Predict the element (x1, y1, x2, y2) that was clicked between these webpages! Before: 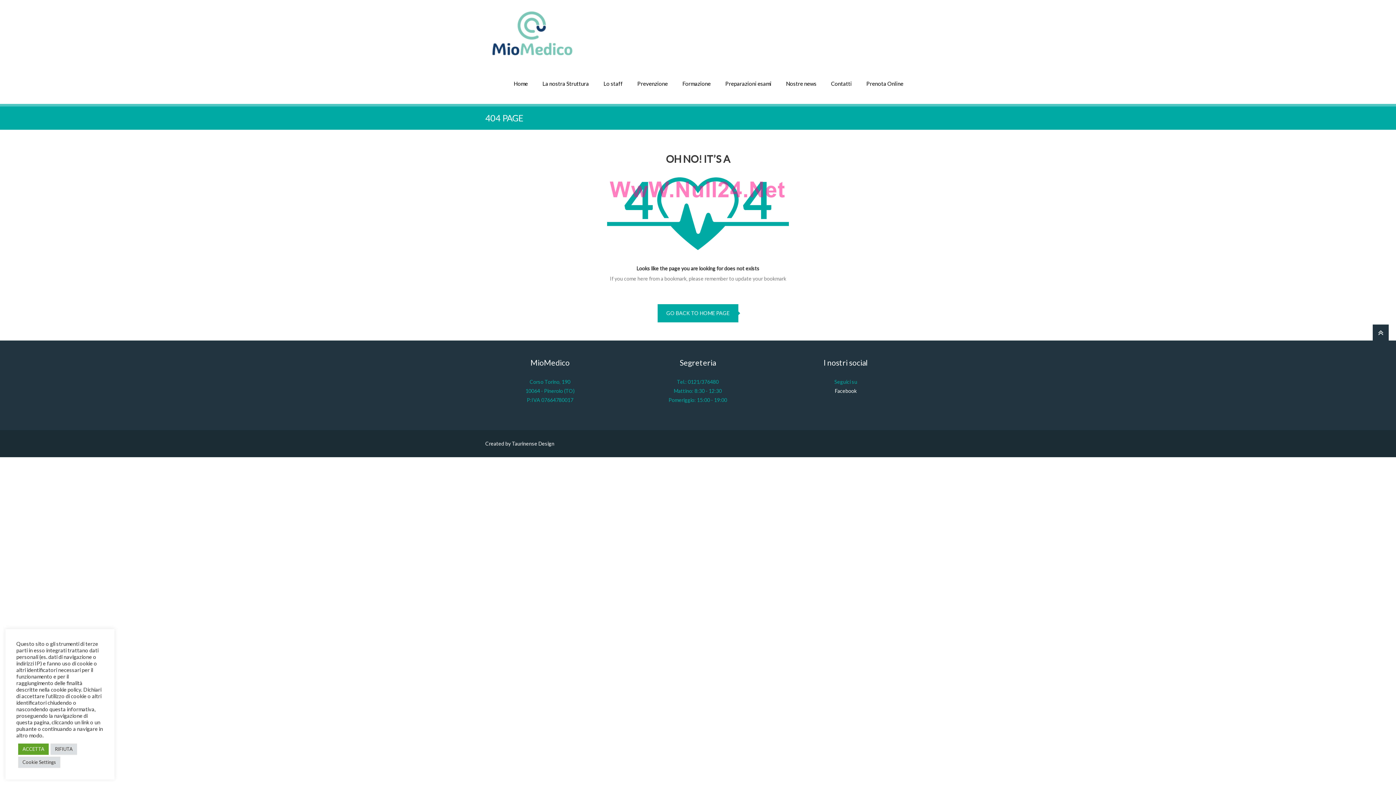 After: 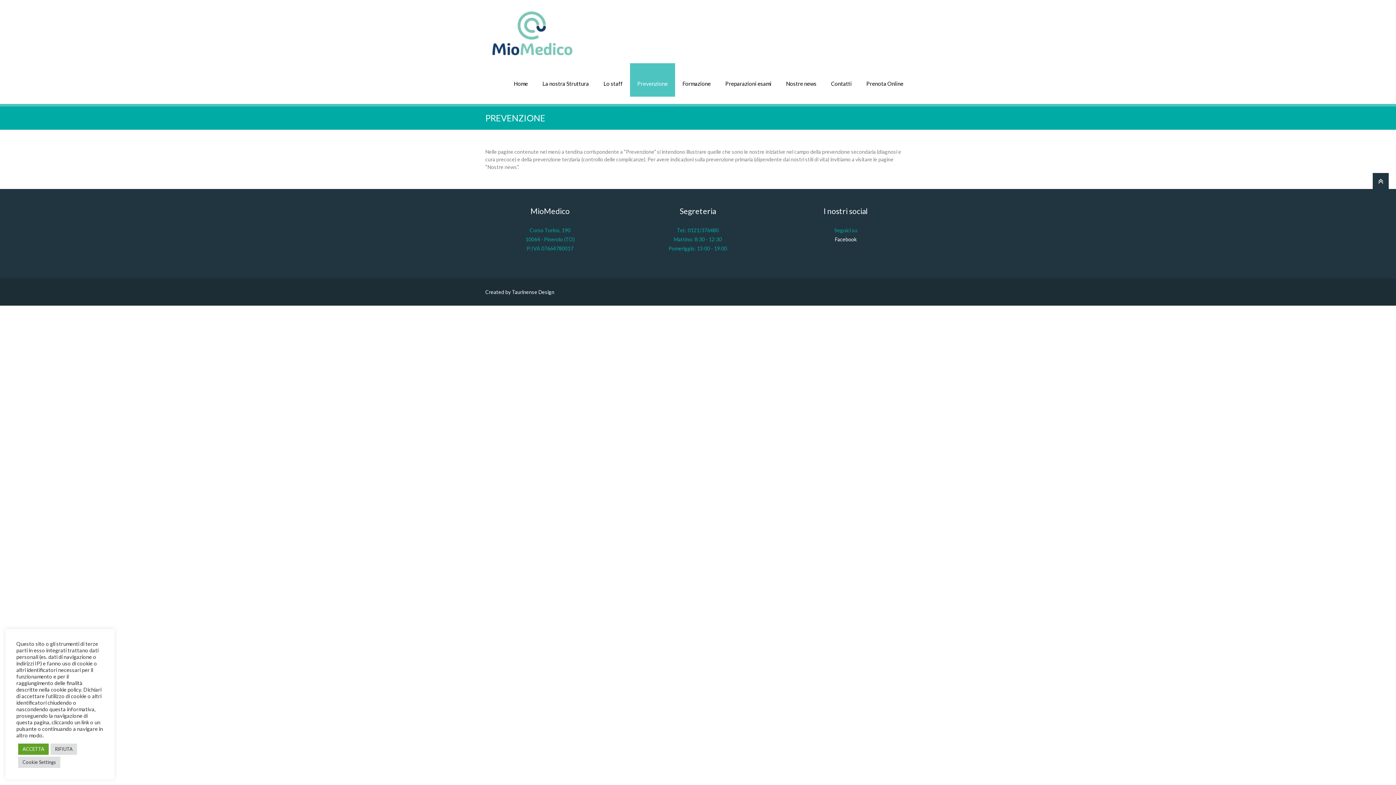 Action: bbox: (630, 63, 675, 96) label: Prevenzione